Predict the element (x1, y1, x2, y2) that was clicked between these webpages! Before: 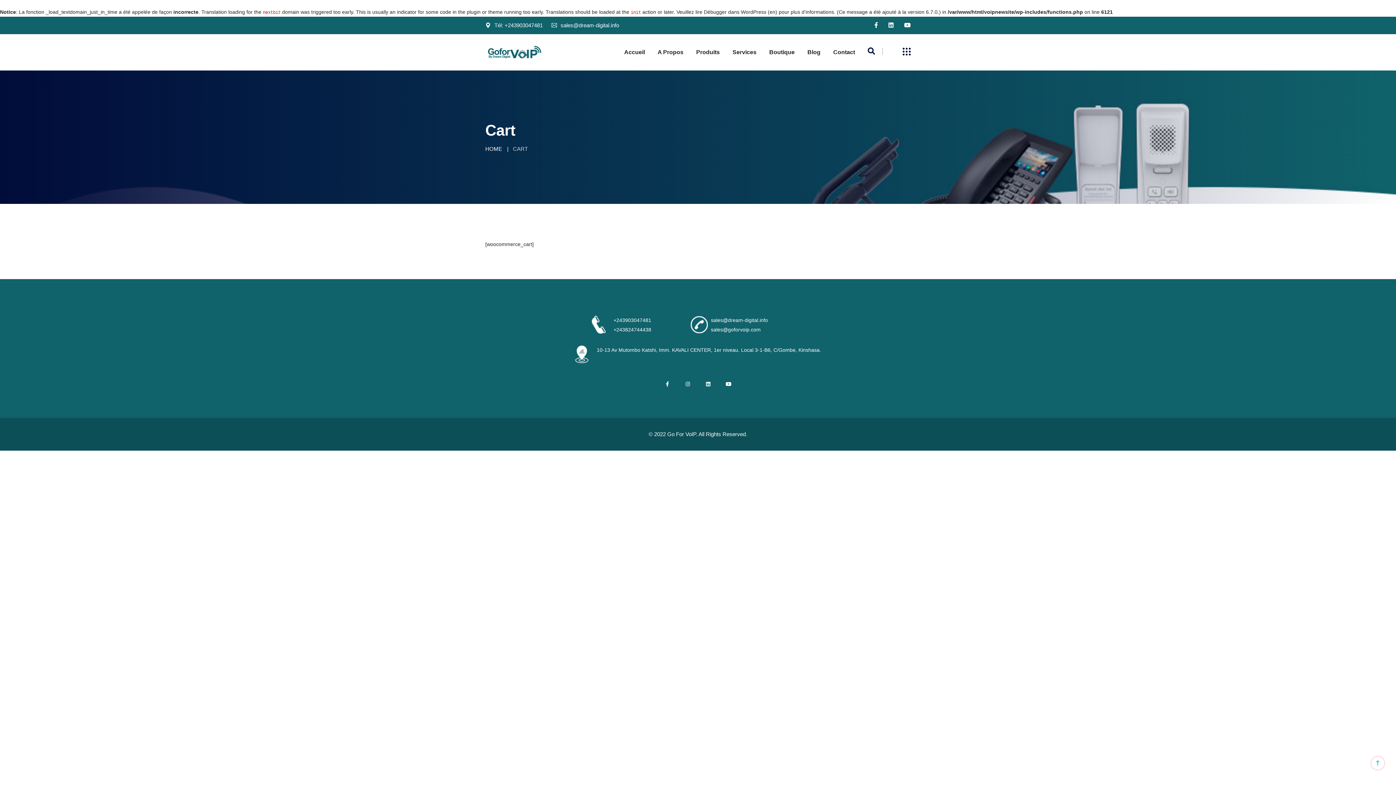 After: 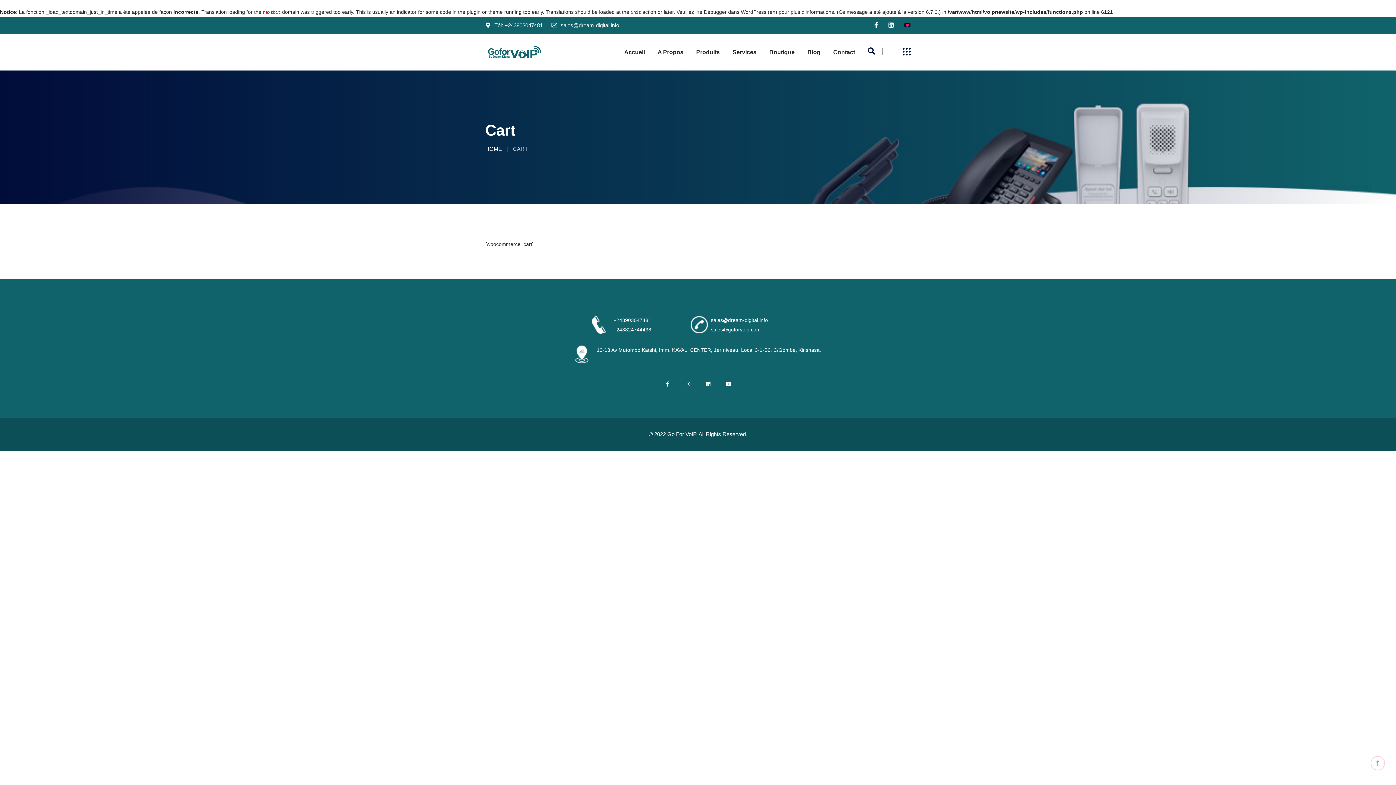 Action: bbox: (904, 22, 910, 28)